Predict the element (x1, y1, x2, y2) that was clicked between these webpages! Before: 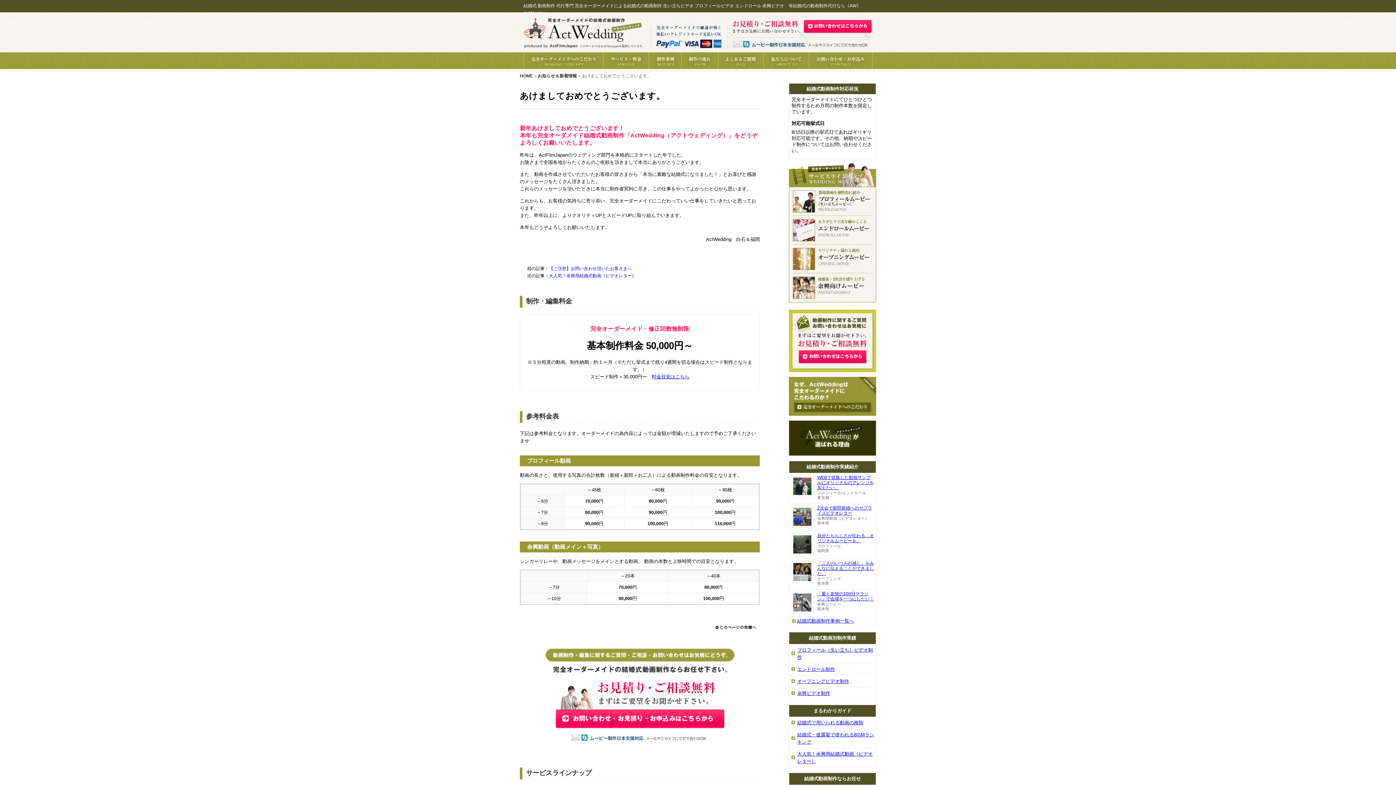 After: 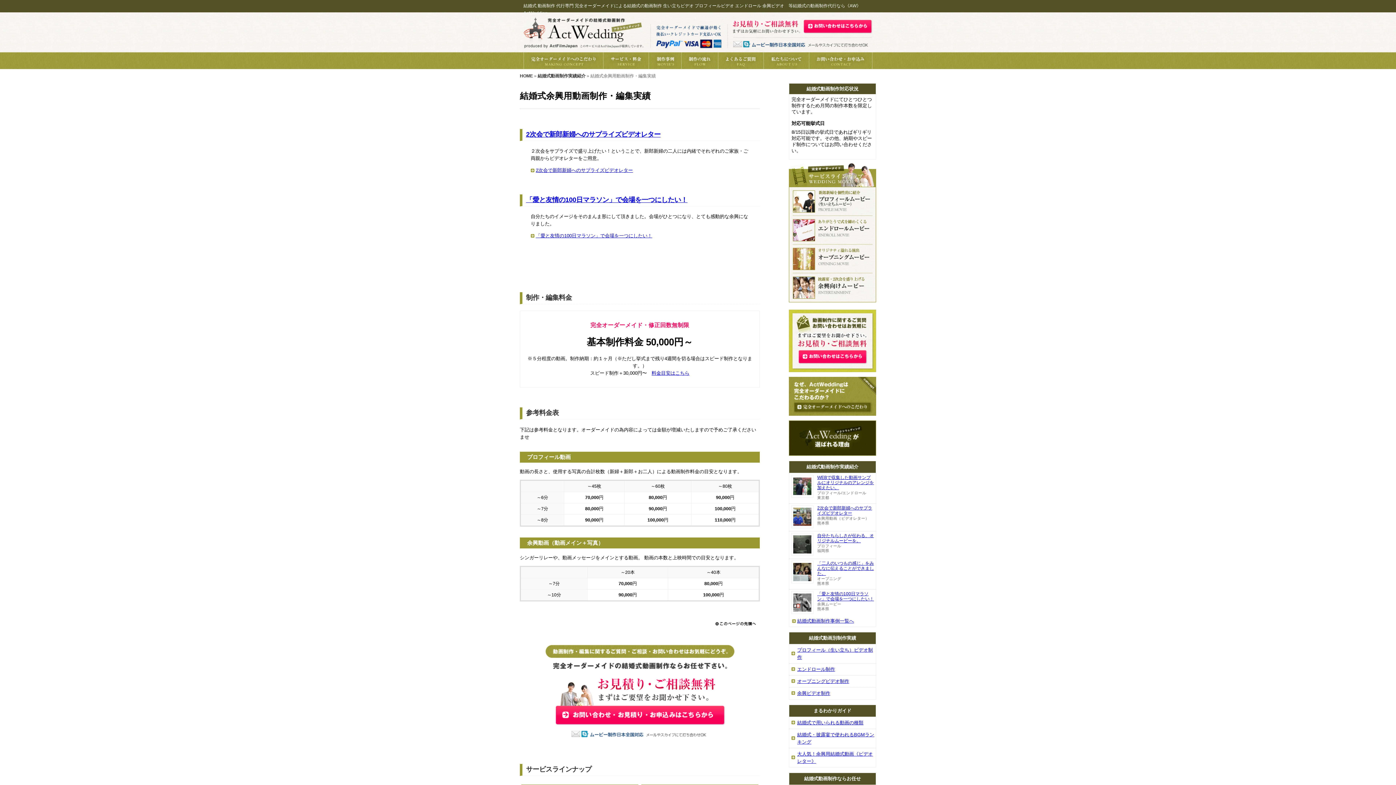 Action: bbox: (797, 690, 830, 696) label: 余興ビデオ制作